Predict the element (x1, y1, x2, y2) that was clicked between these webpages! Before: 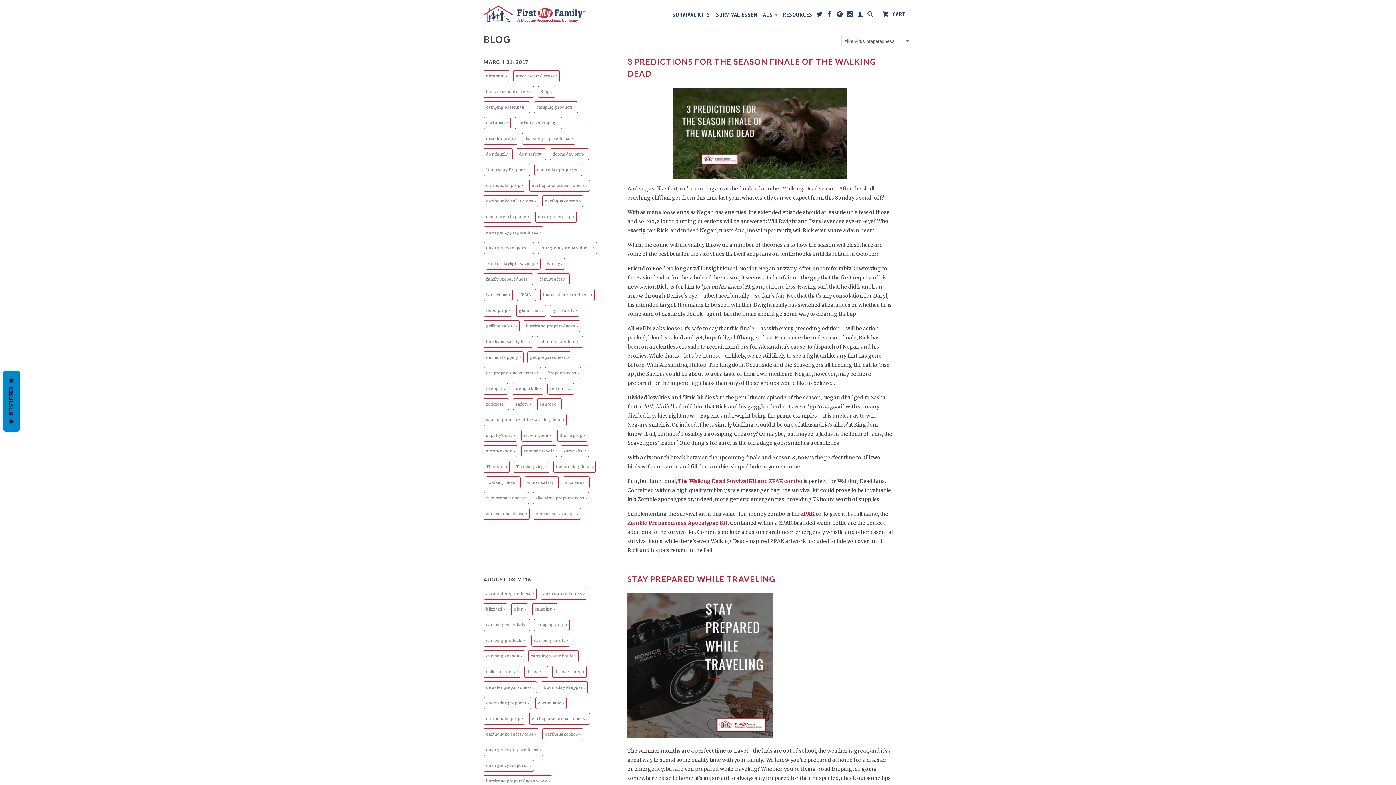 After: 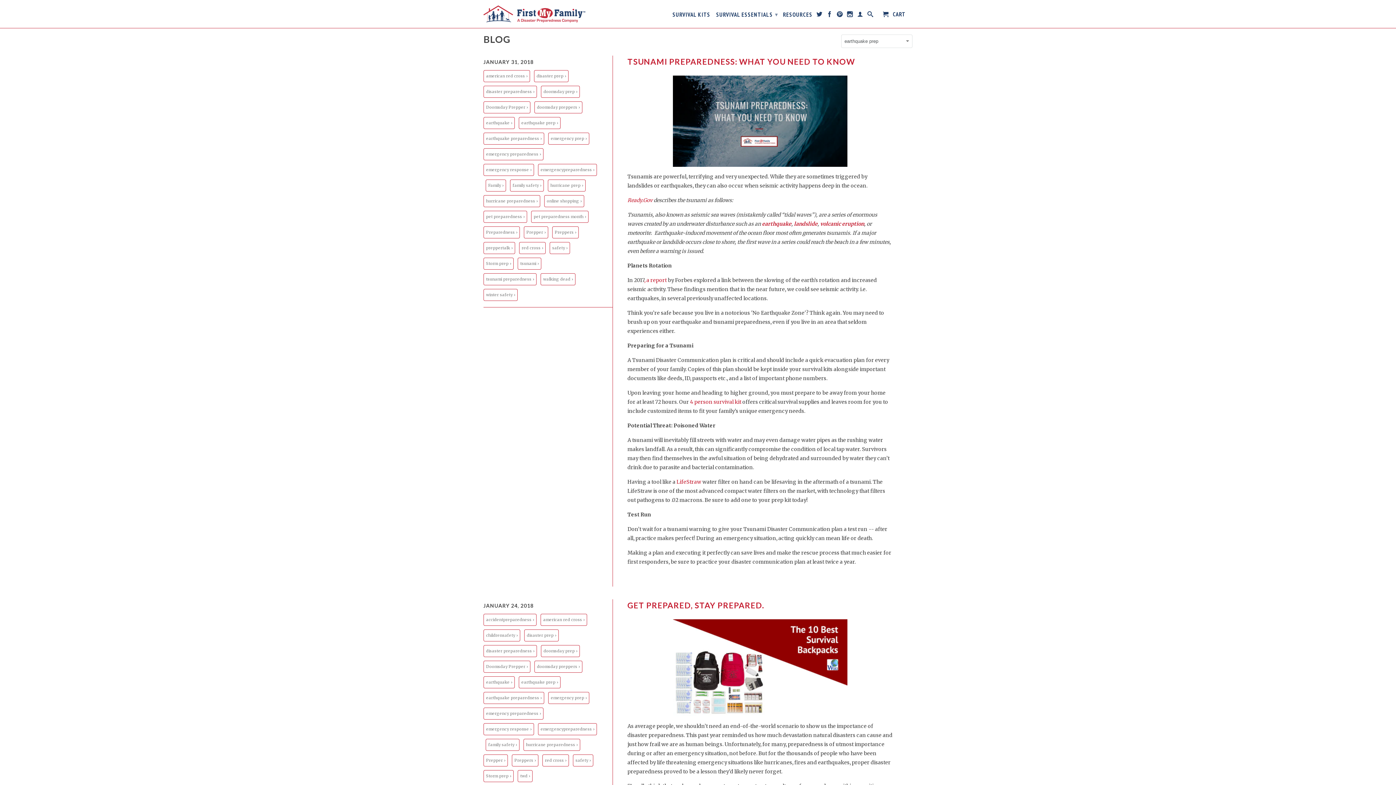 Action: bbox: (483, 179, 525, 191) label: earthquake prep ›